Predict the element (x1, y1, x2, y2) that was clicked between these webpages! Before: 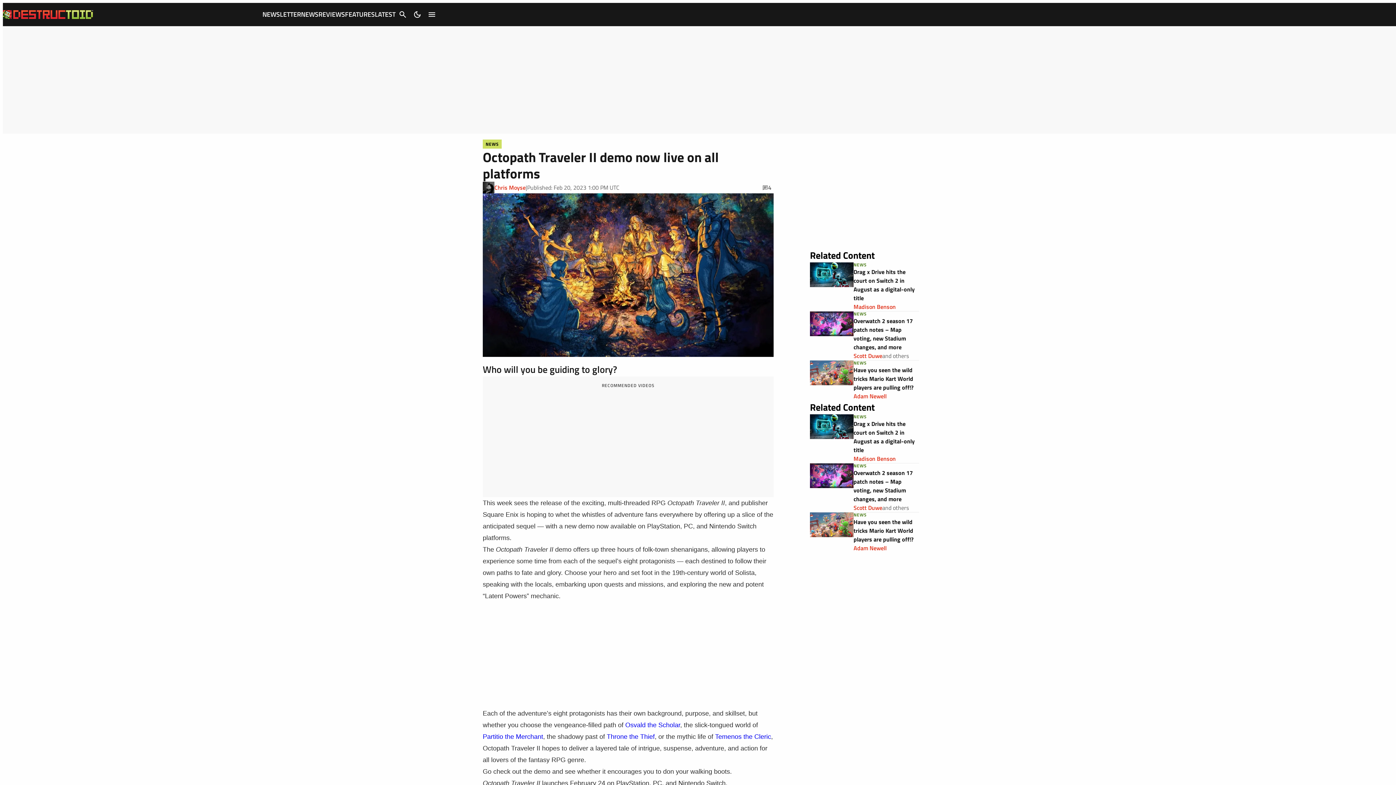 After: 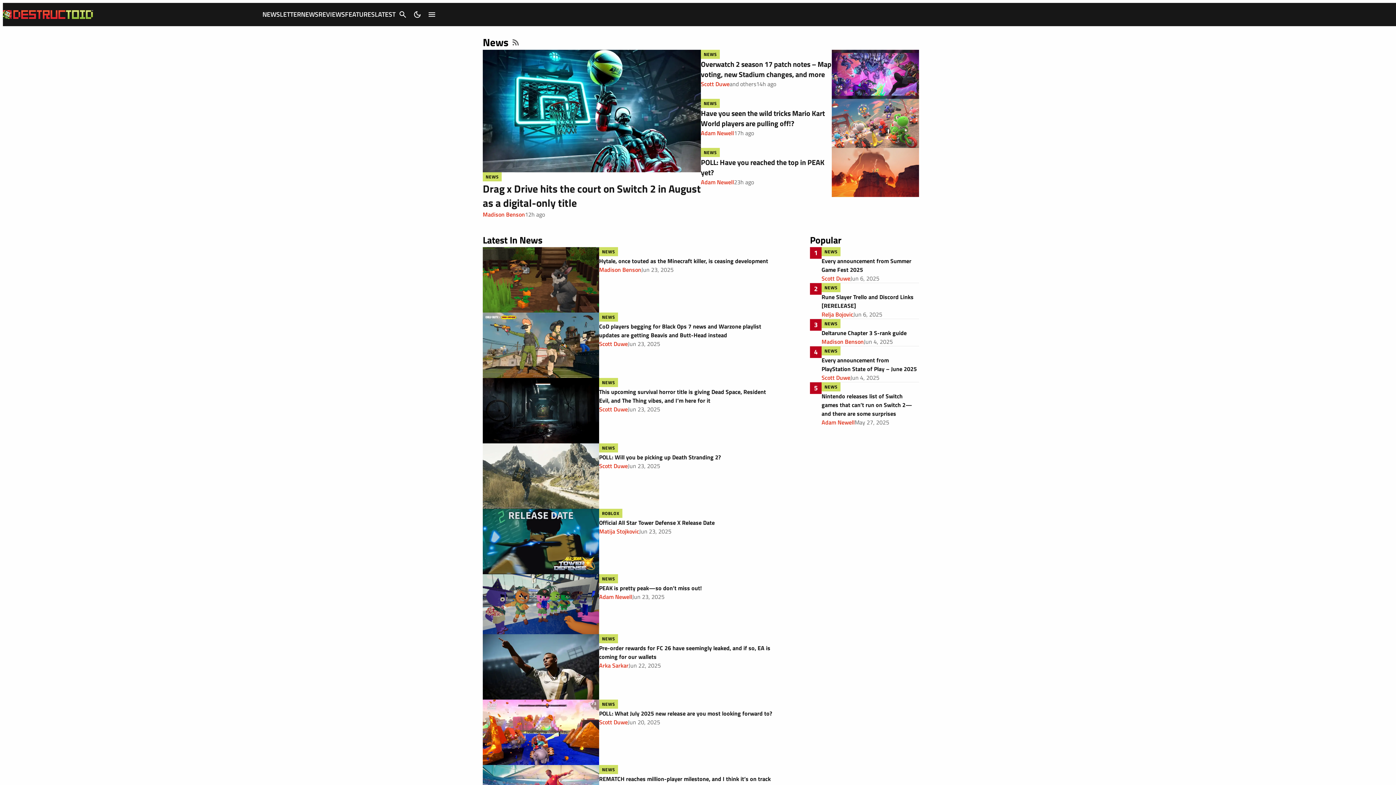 Action: label: NEWS bbox: (301, 9, 318, 19)